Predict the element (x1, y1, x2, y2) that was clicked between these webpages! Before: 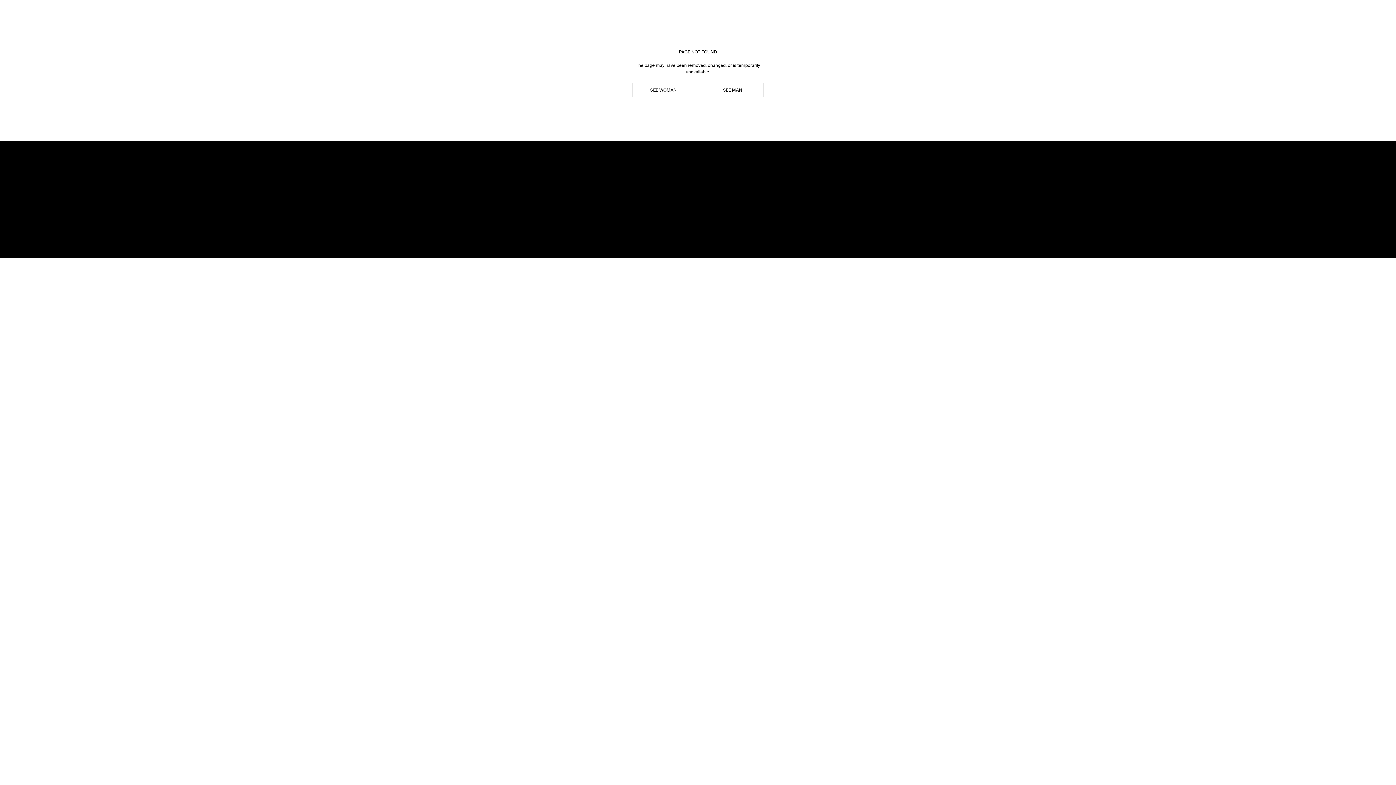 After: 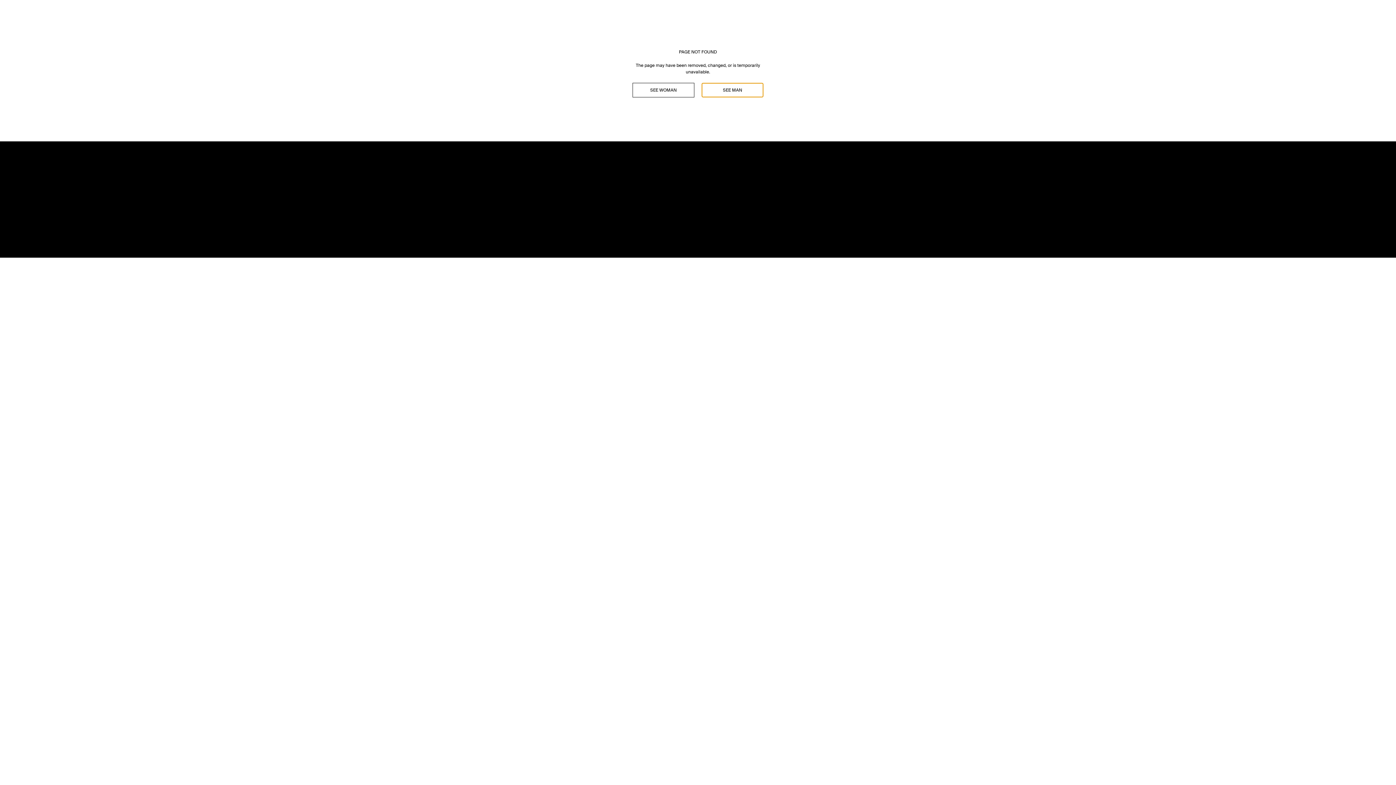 Action: label: Navigate to Home Men bbox: (701, 82, 763, 97)